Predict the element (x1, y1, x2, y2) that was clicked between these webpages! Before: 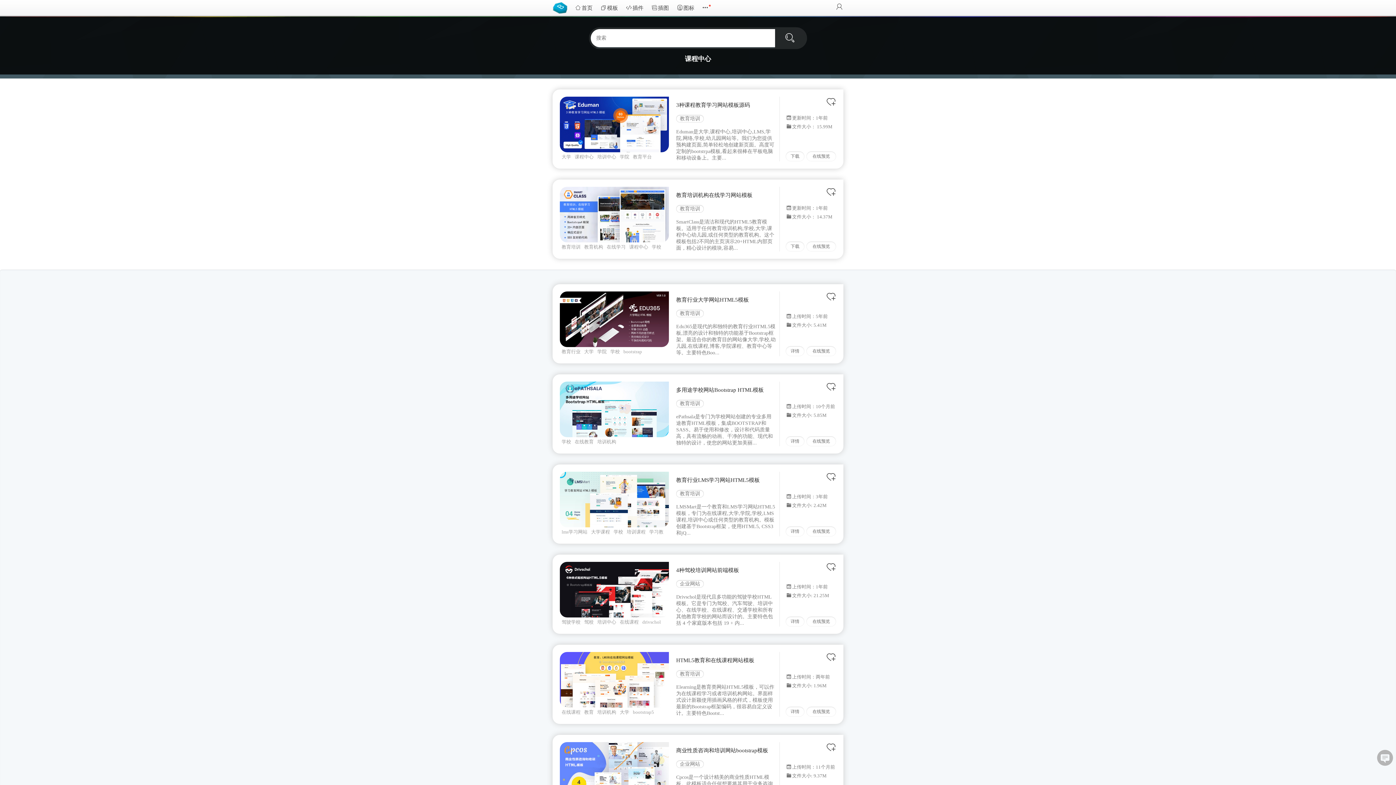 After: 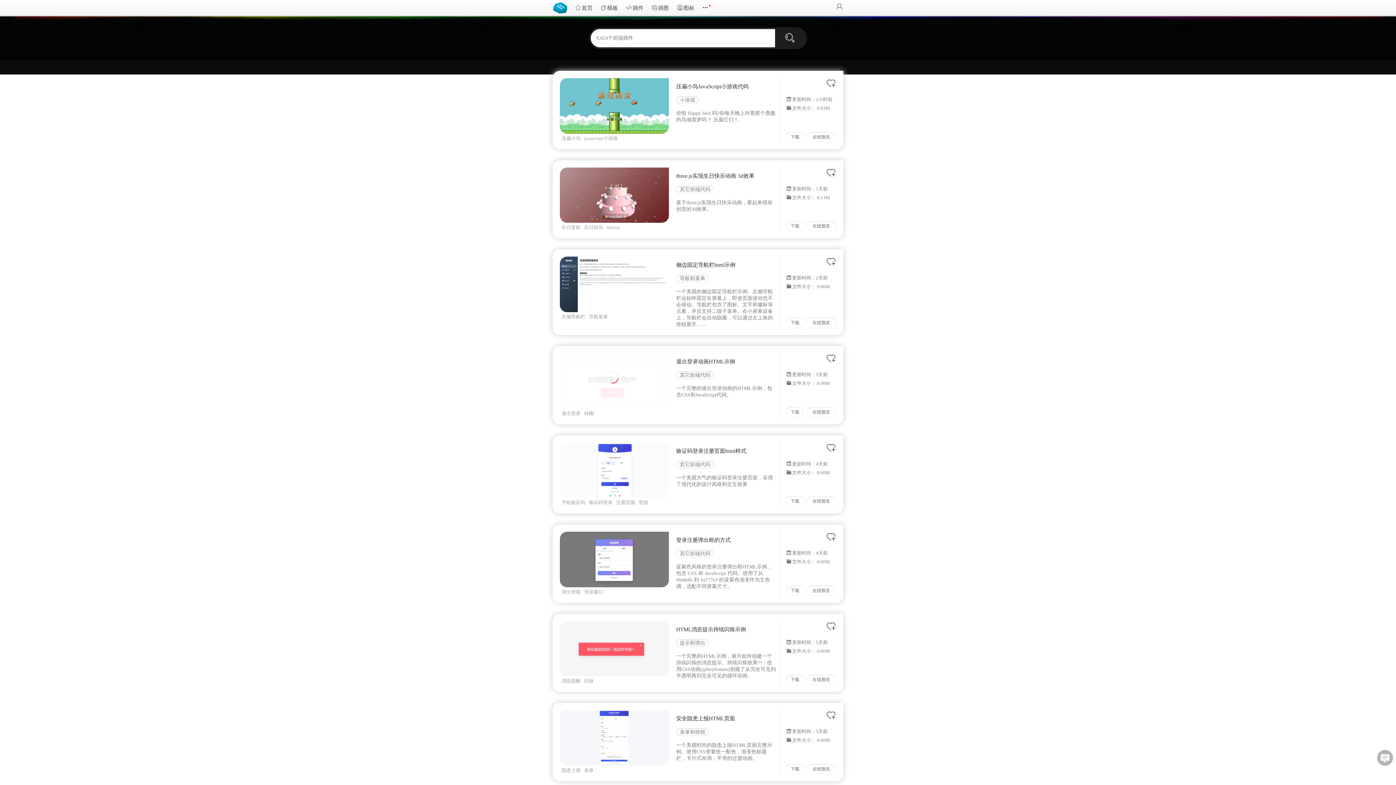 Action: label: 插件 bbox: (621, 0, 647, 15)